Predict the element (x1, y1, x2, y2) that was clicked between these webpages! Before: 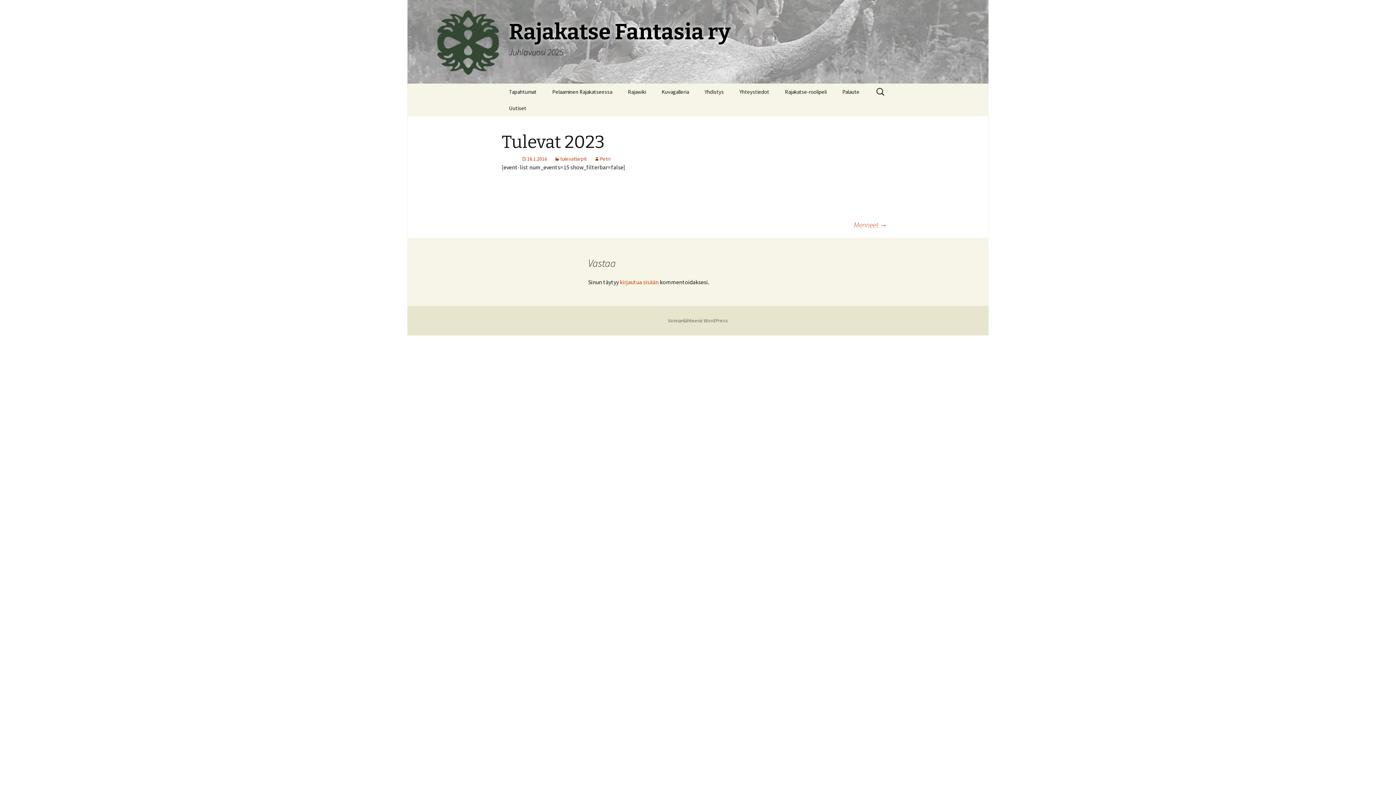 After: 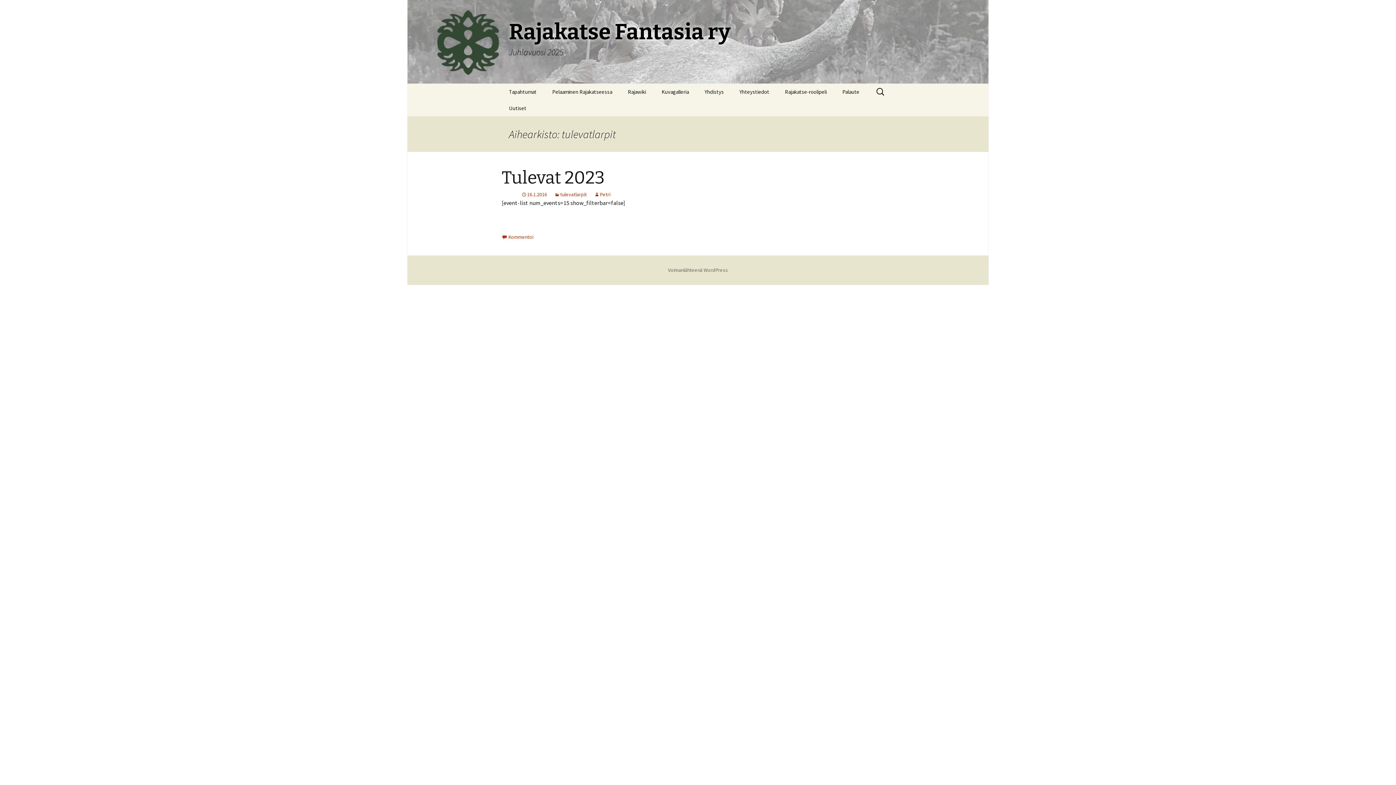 Action: bbox: (554, 155, 586, 162) label: tulevatlarpit